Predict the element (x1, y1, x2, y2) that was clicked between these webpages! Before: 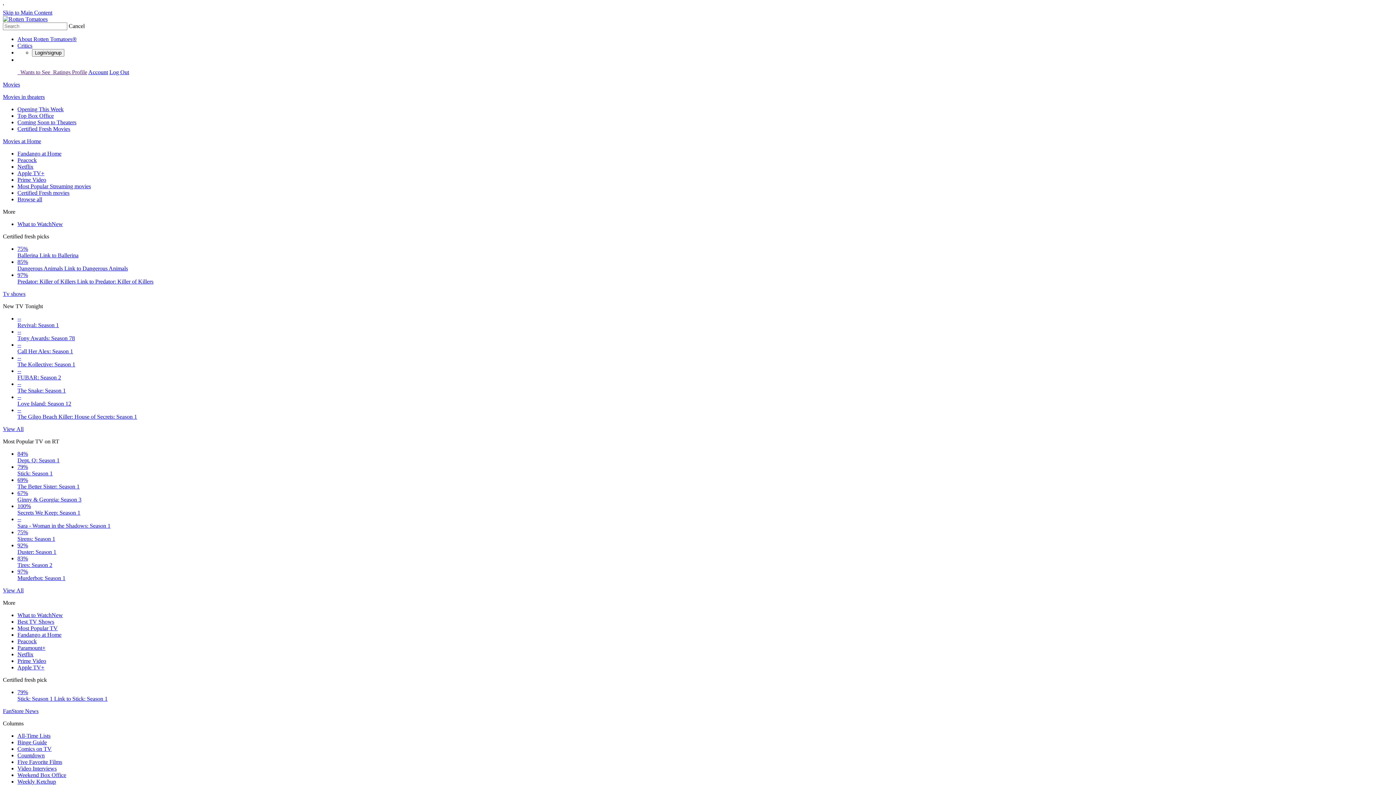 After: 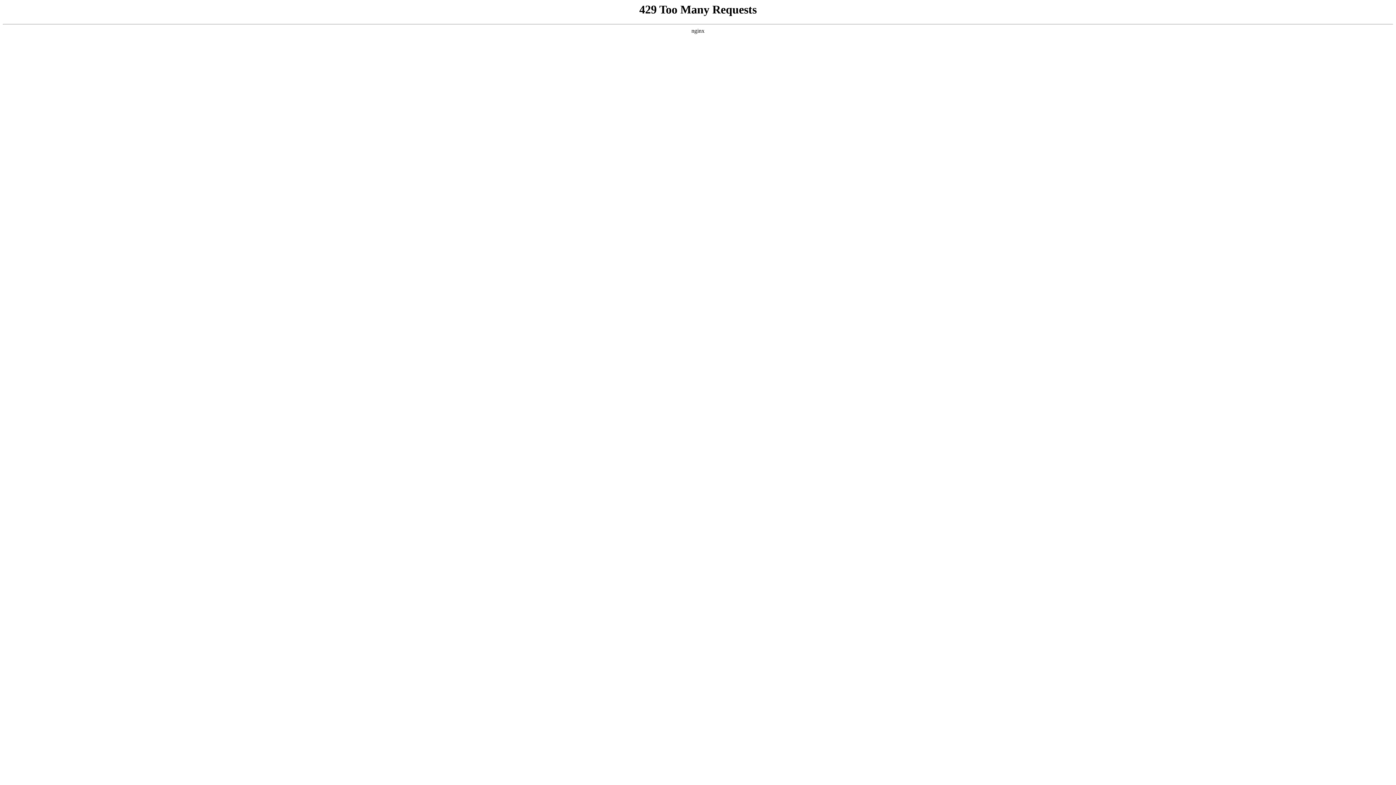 Action: bbox: (17, 221, 62, 227) label: What to WatchNew